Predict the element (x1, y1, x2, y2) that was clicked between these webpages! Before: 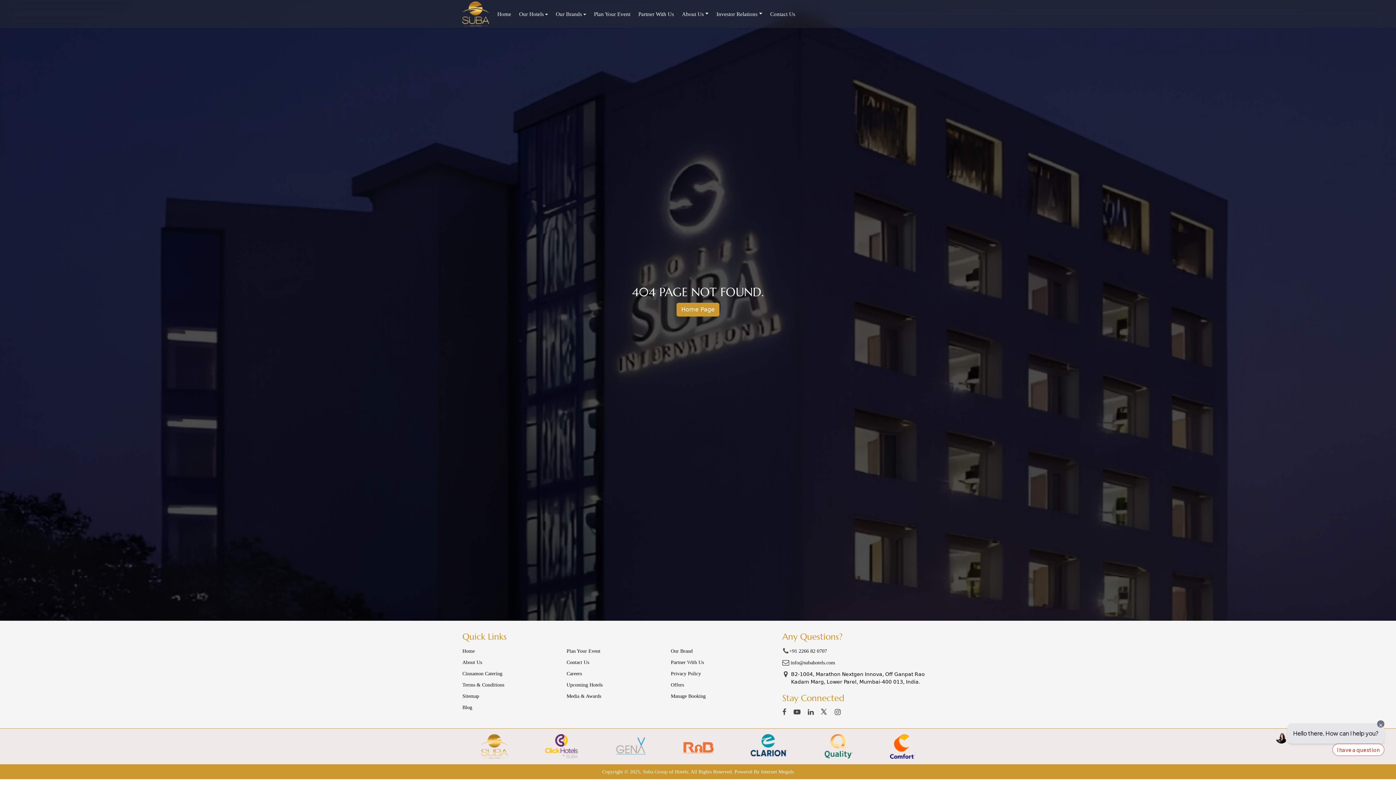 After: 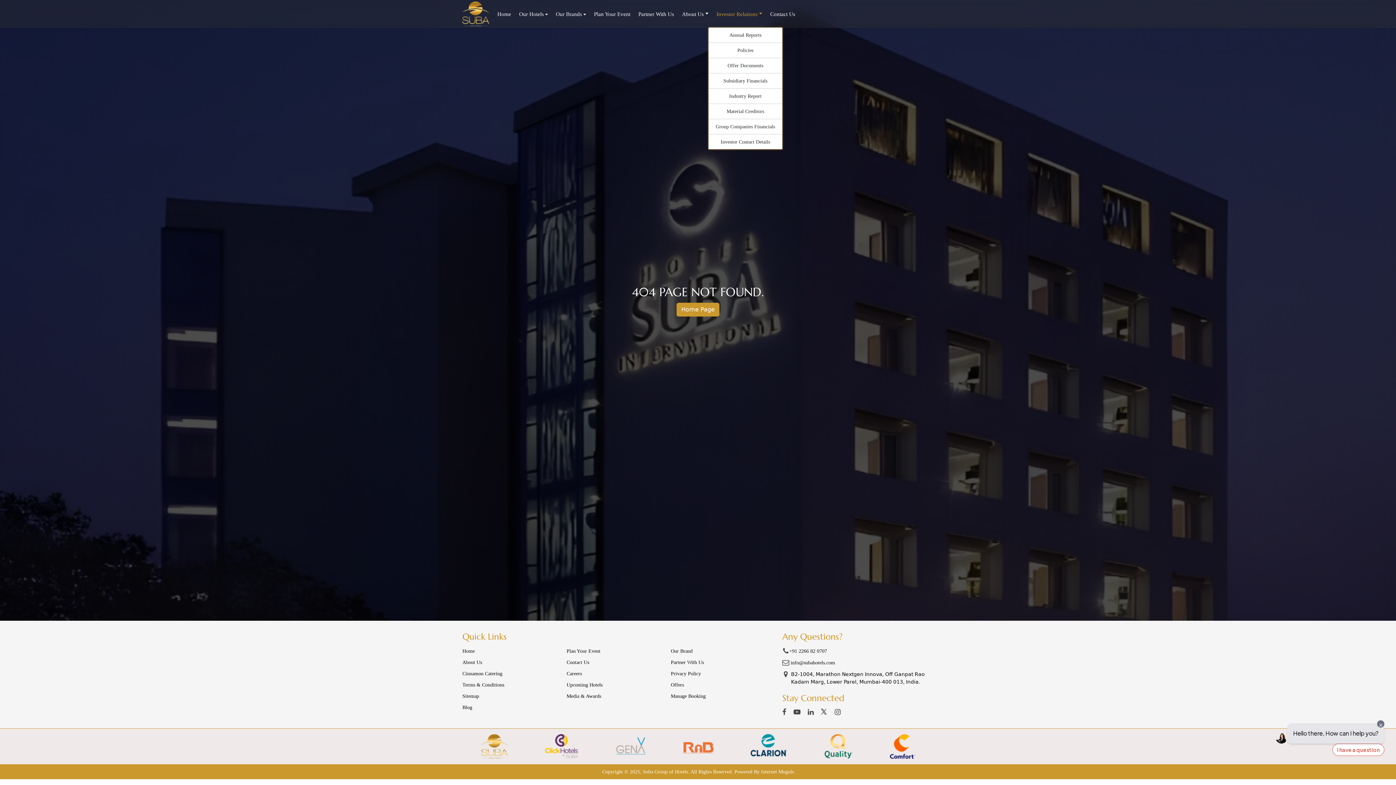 Action: bbox: (716, 7, 762, 20) label: Investor Relations